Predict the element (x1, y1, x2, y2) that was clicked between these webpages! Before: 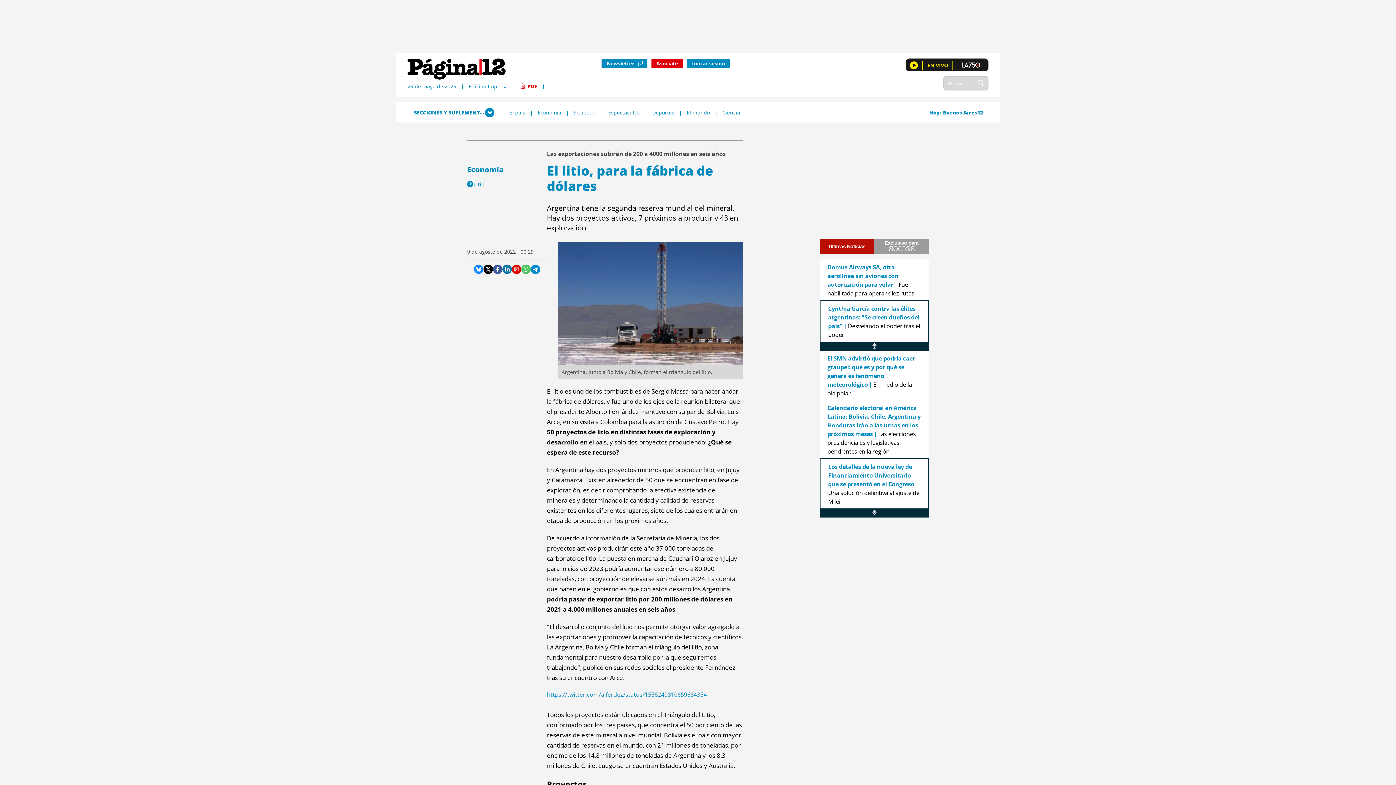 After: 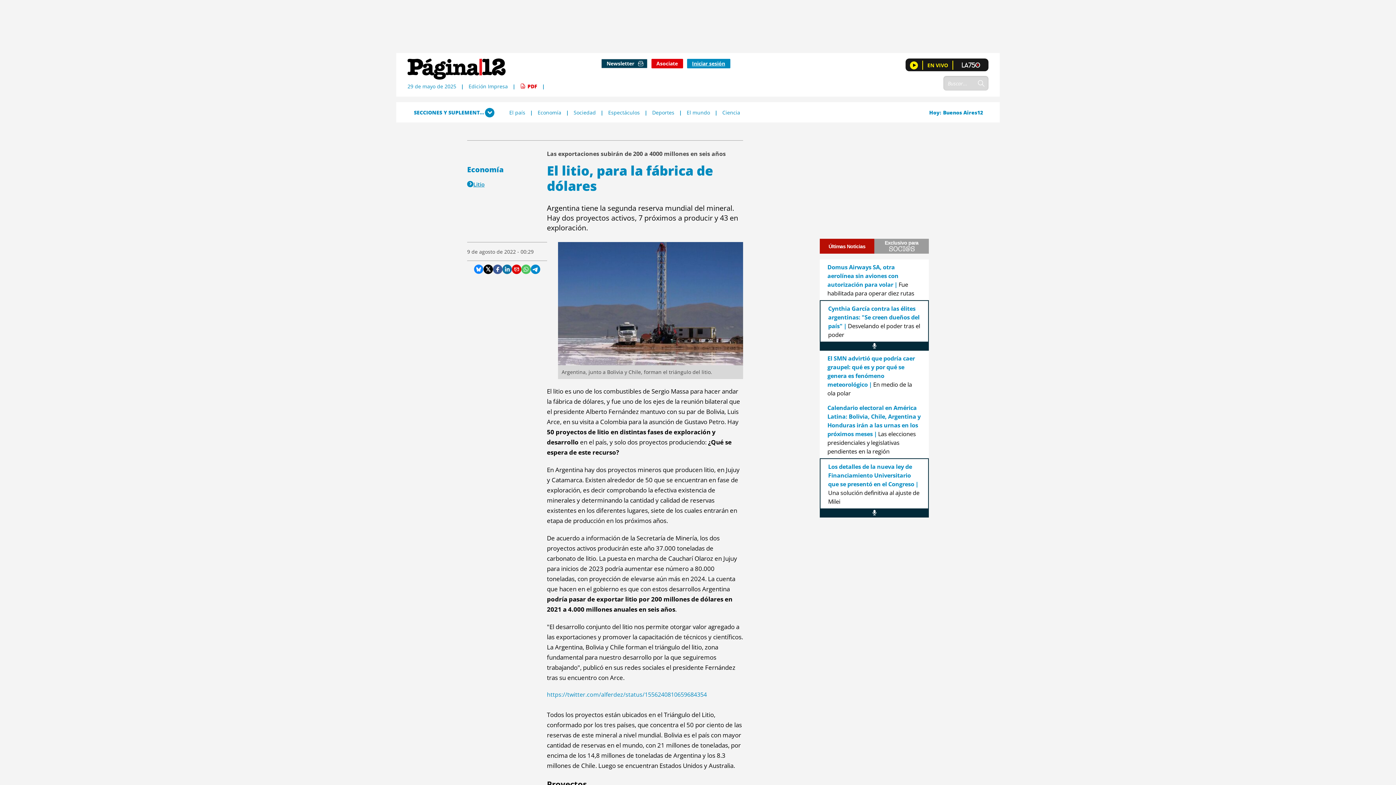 Action: label: Newsletter bbox: (601, 58, 647, 68)